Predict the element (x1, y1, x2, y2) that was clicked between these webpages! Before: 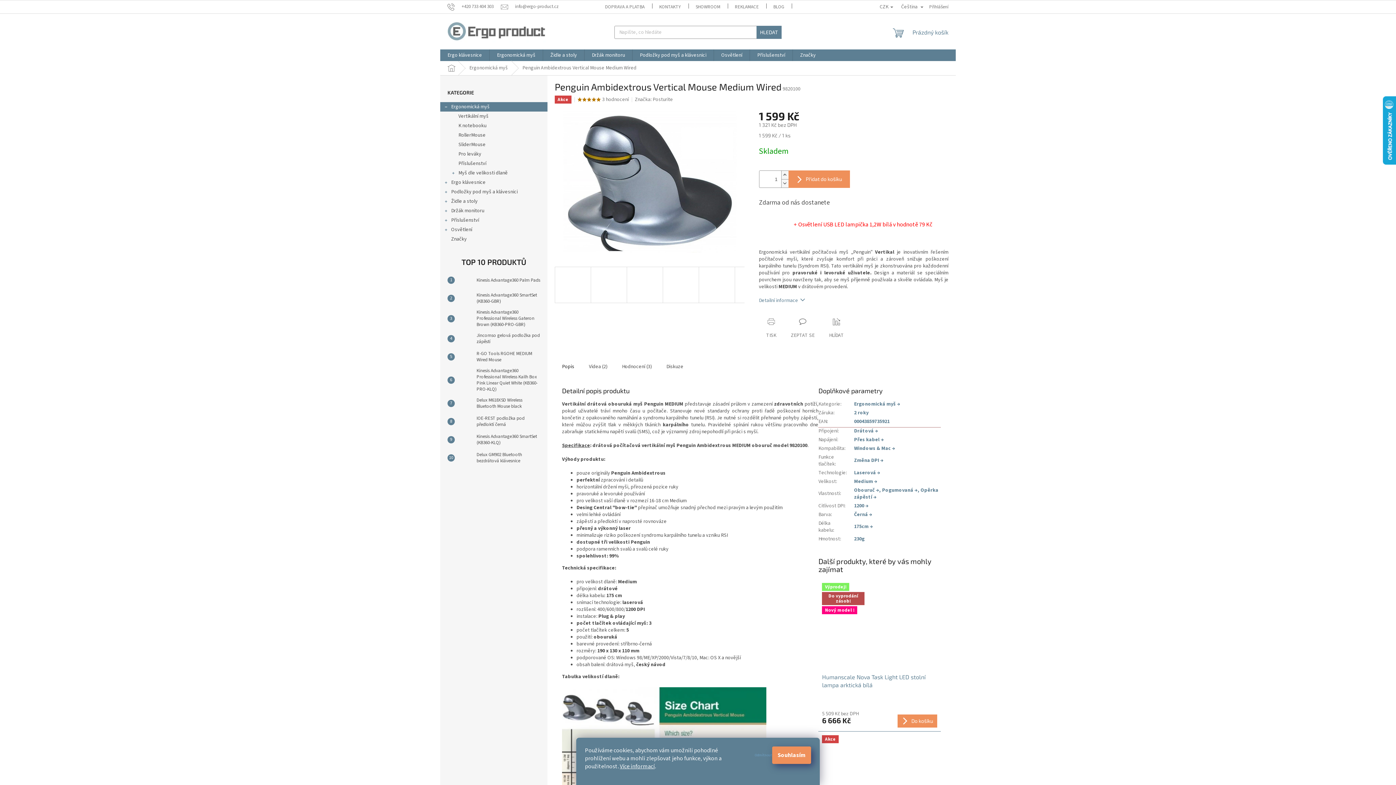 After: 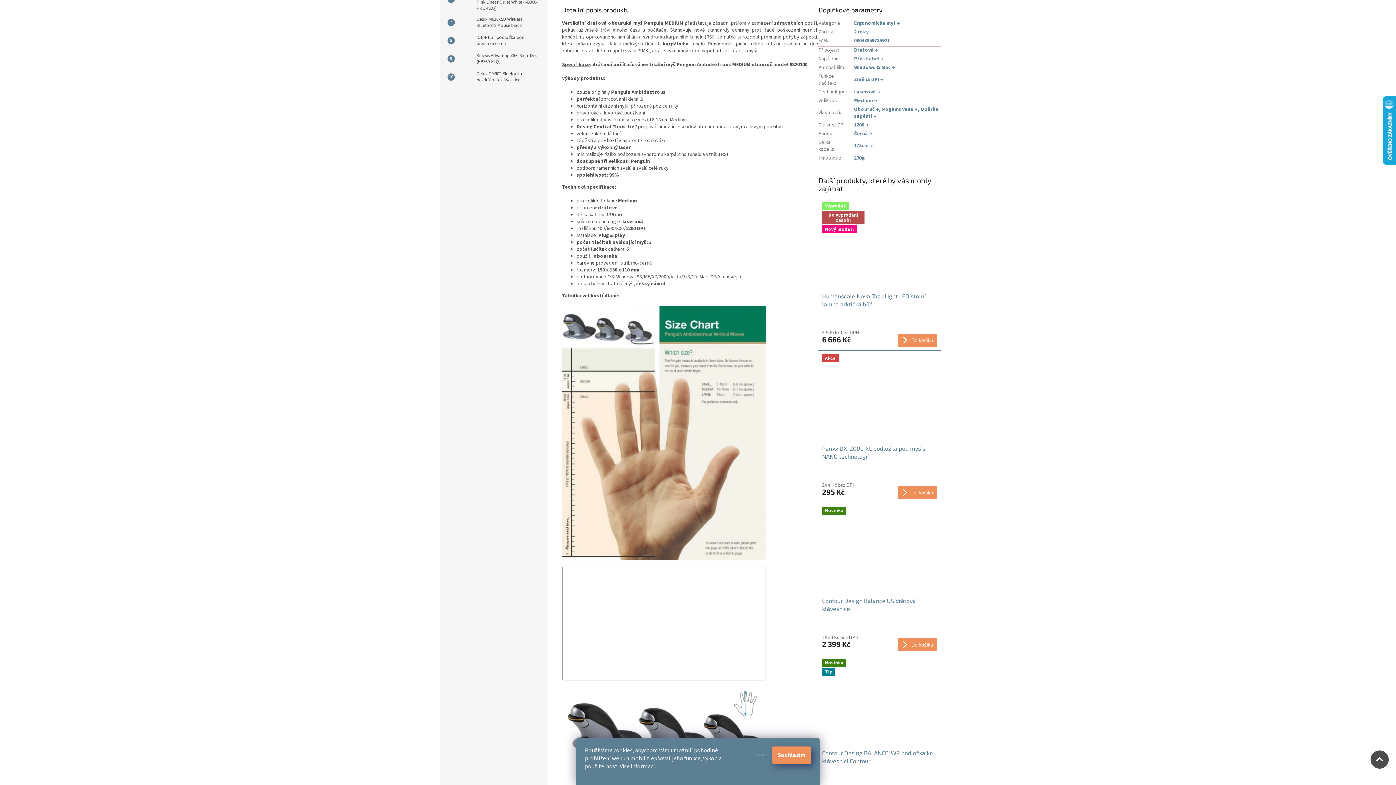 Action: bbox: (554, 360, 581, 374) label: Popis